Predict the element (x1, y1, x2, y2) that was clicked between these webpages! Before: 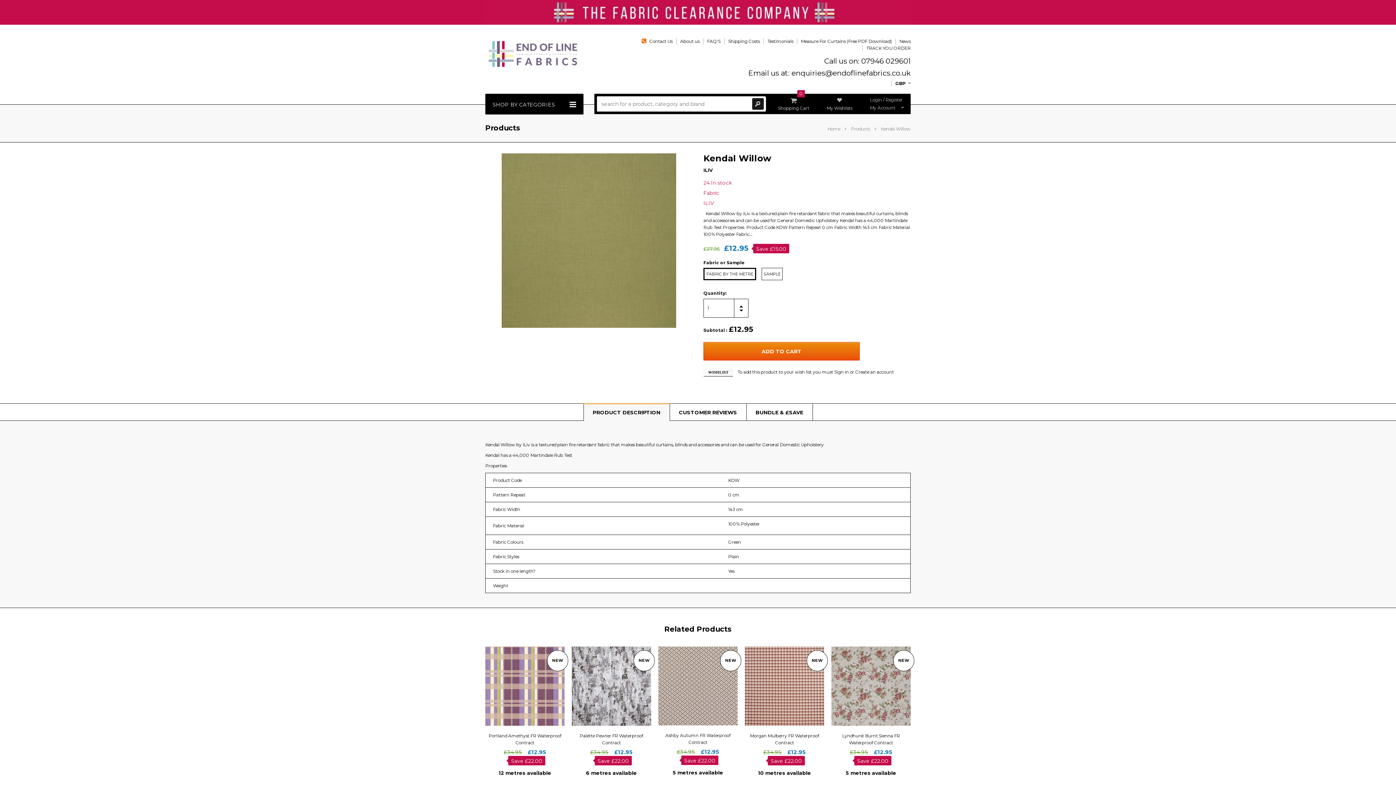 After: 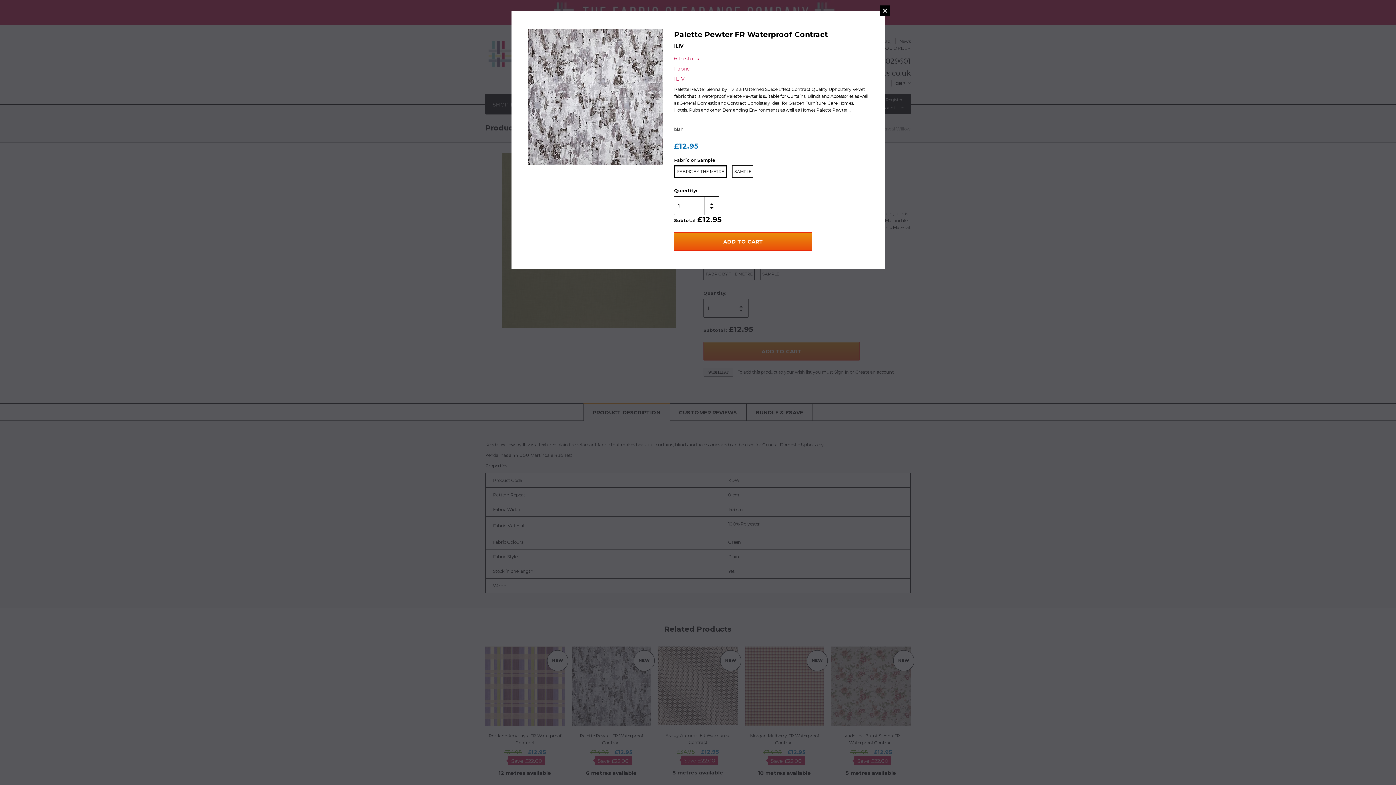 Action: bbox: (598, 679, 611, 692)